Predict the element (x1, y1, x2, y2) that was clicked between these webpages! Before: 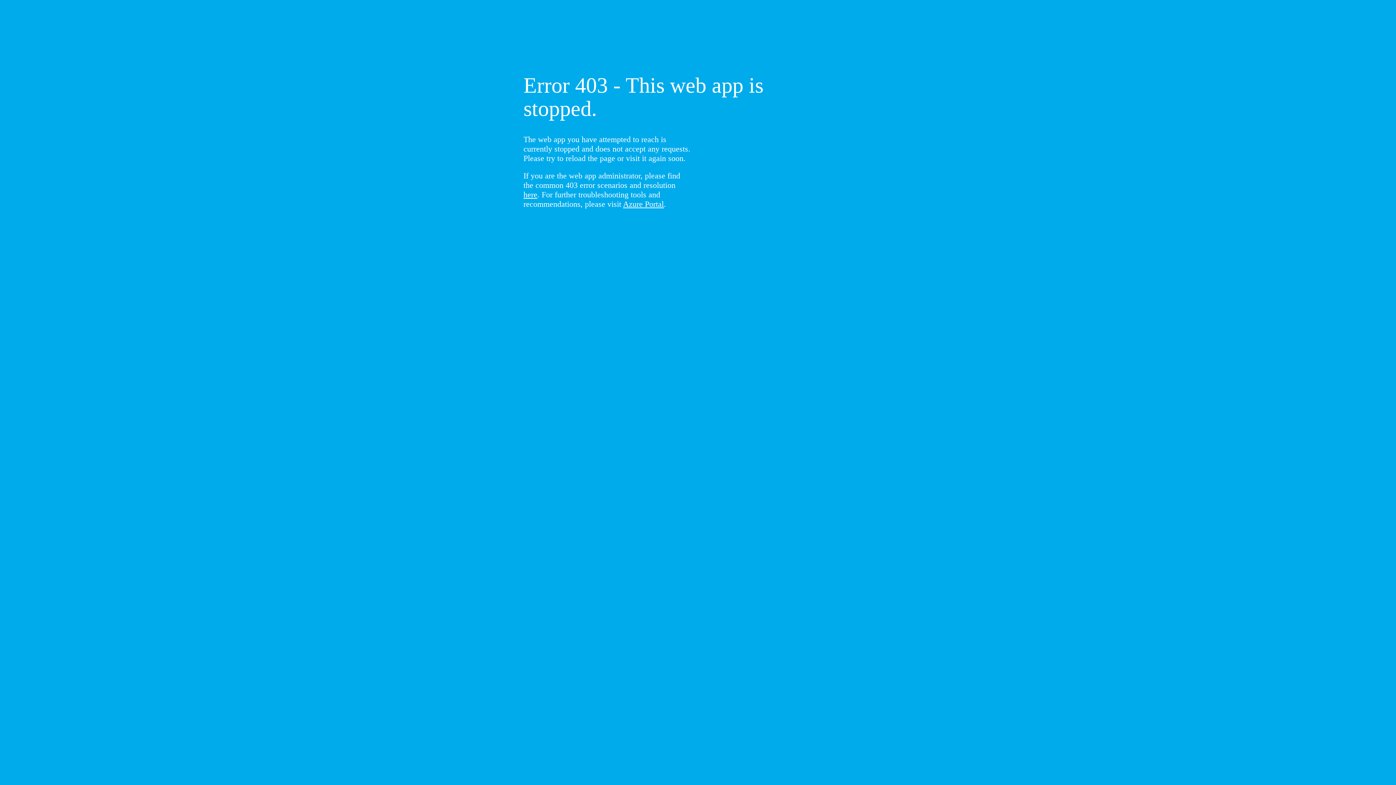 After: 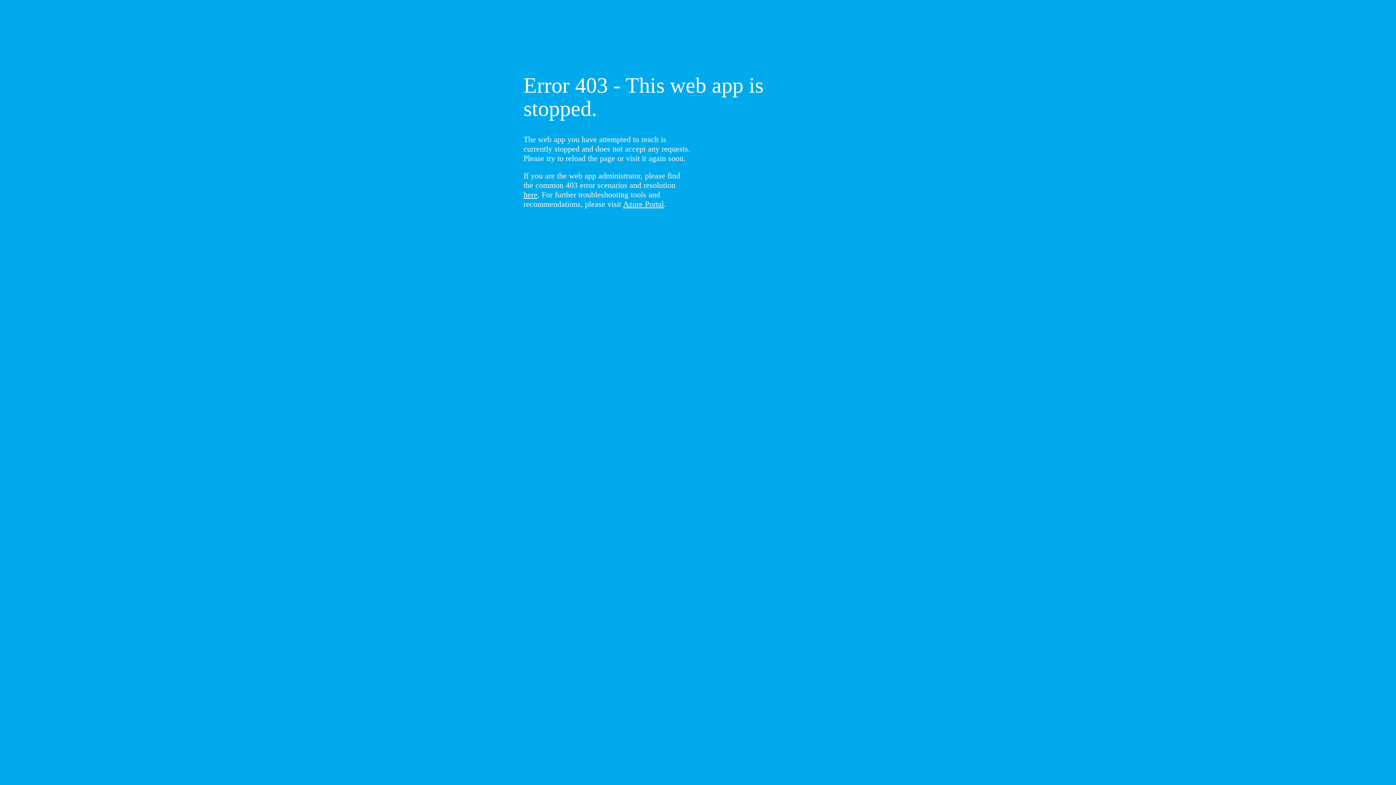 Action: bbox: (523, 190, 537, 199) label: here